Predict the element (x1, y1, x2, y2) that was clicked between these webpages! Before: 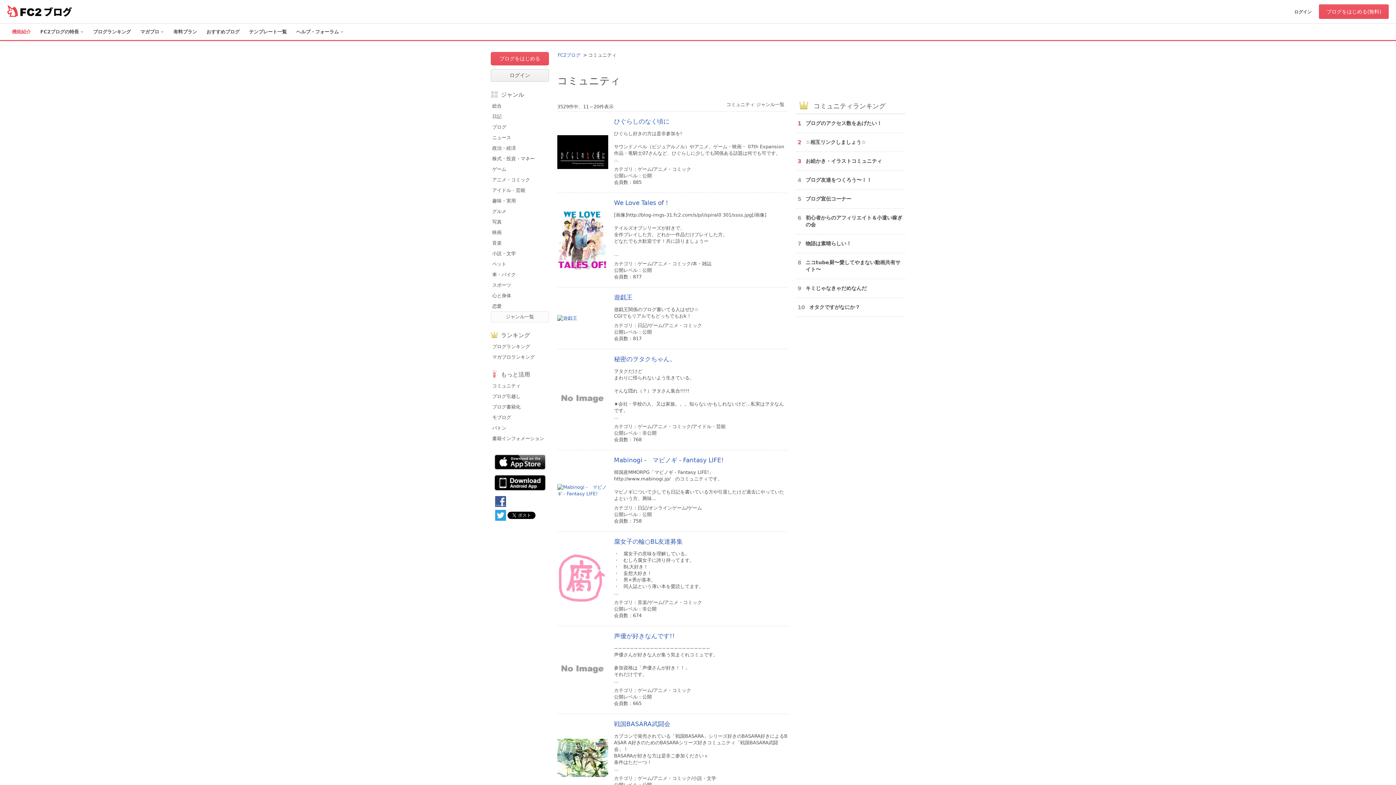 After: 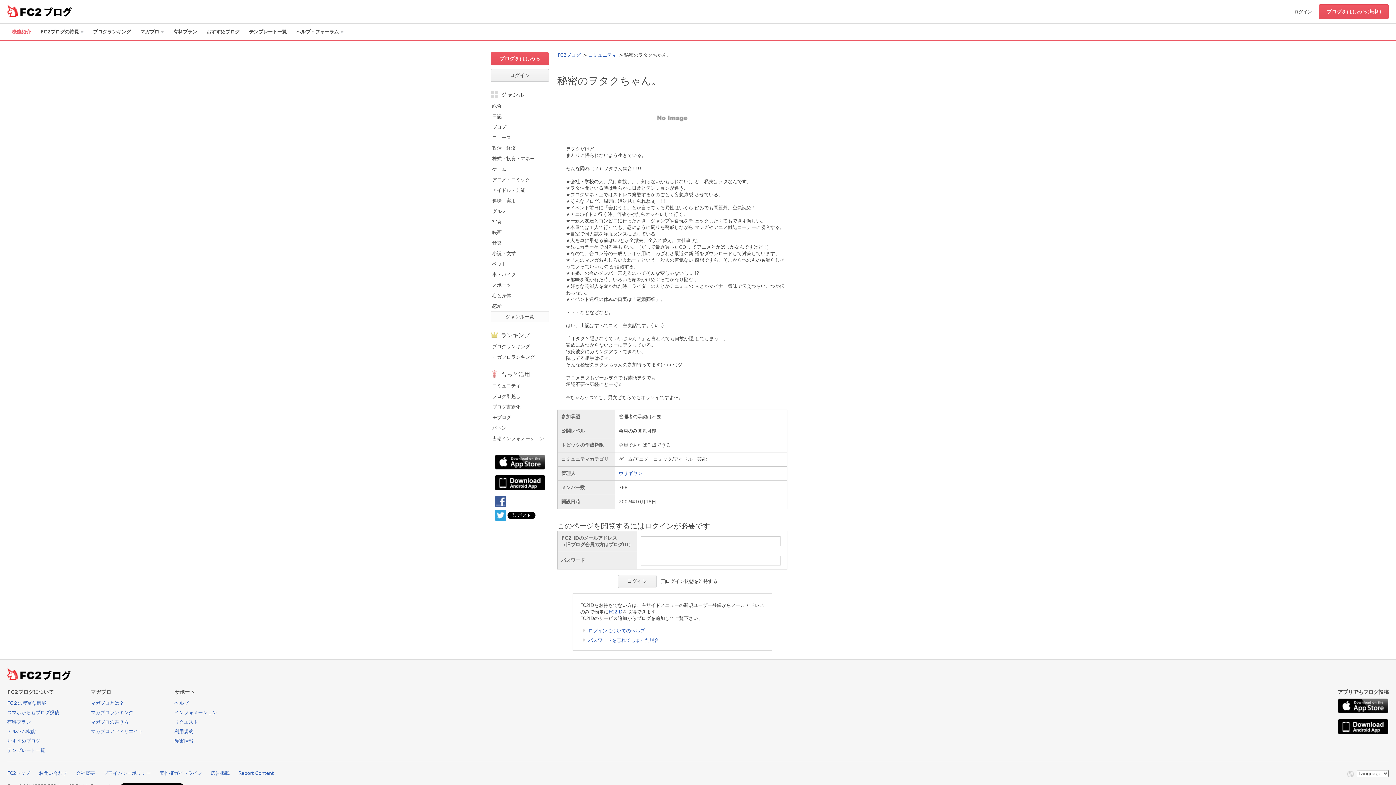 Action: bbox: (557, 396, 608, 402)